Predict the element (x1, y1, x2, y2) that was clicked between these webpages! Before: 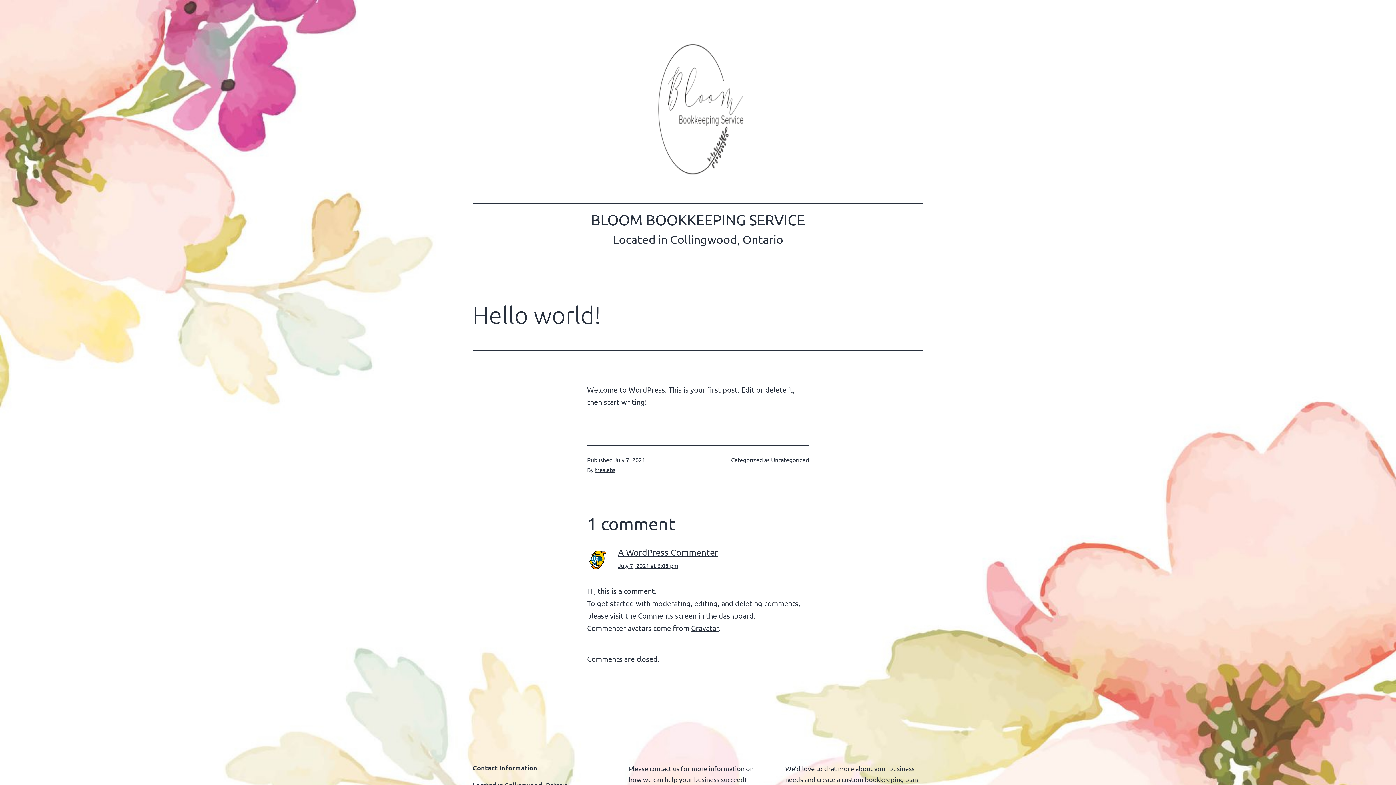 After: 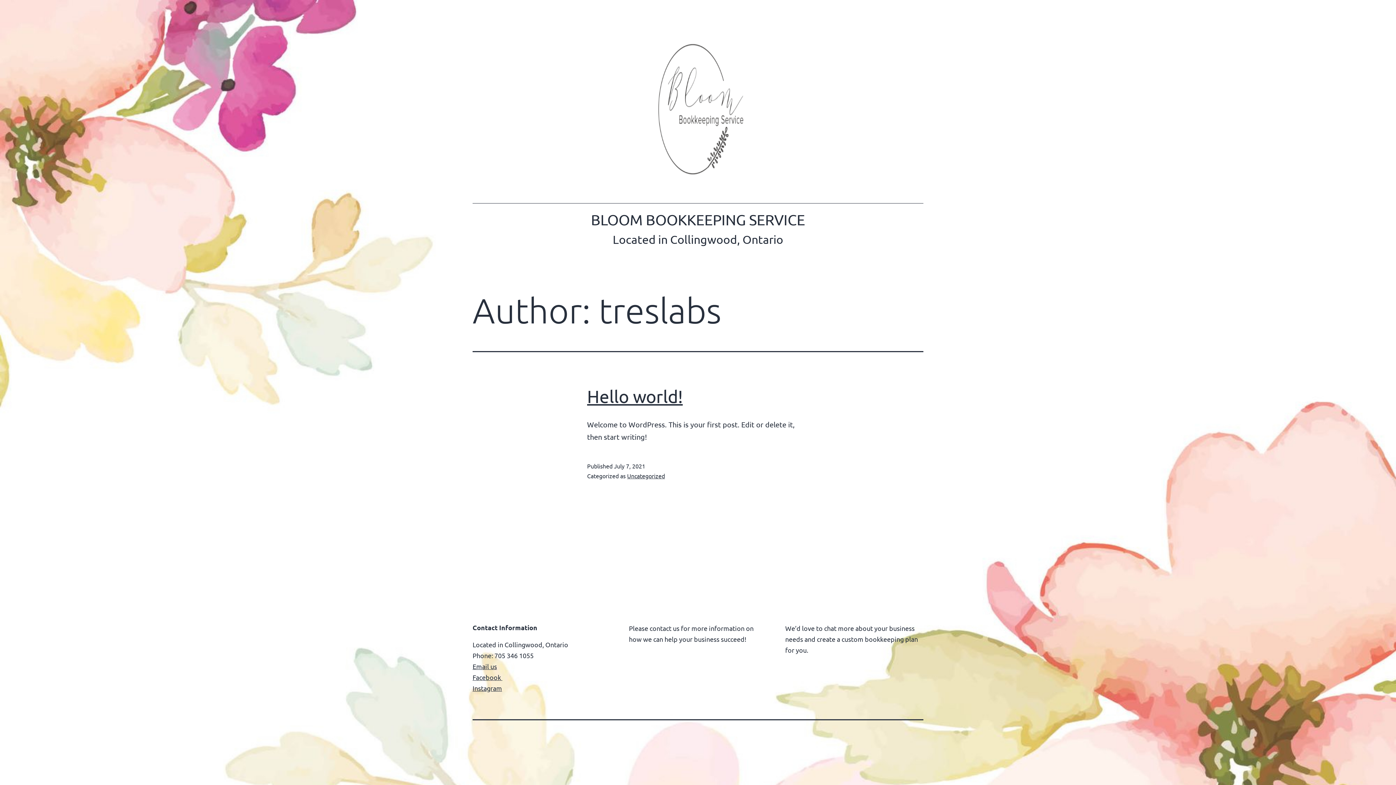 Action: bbox: (595, 466, 615, 473) label: treslabs